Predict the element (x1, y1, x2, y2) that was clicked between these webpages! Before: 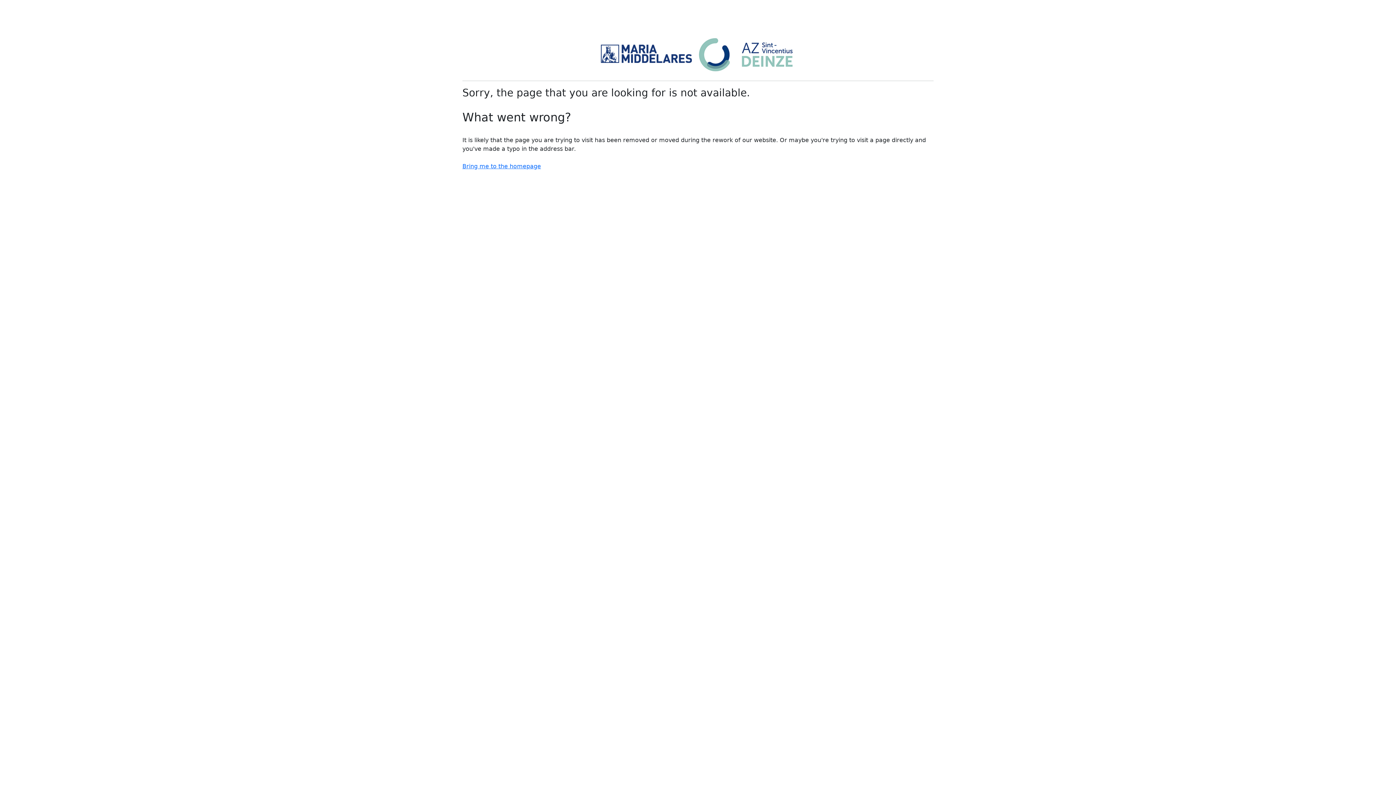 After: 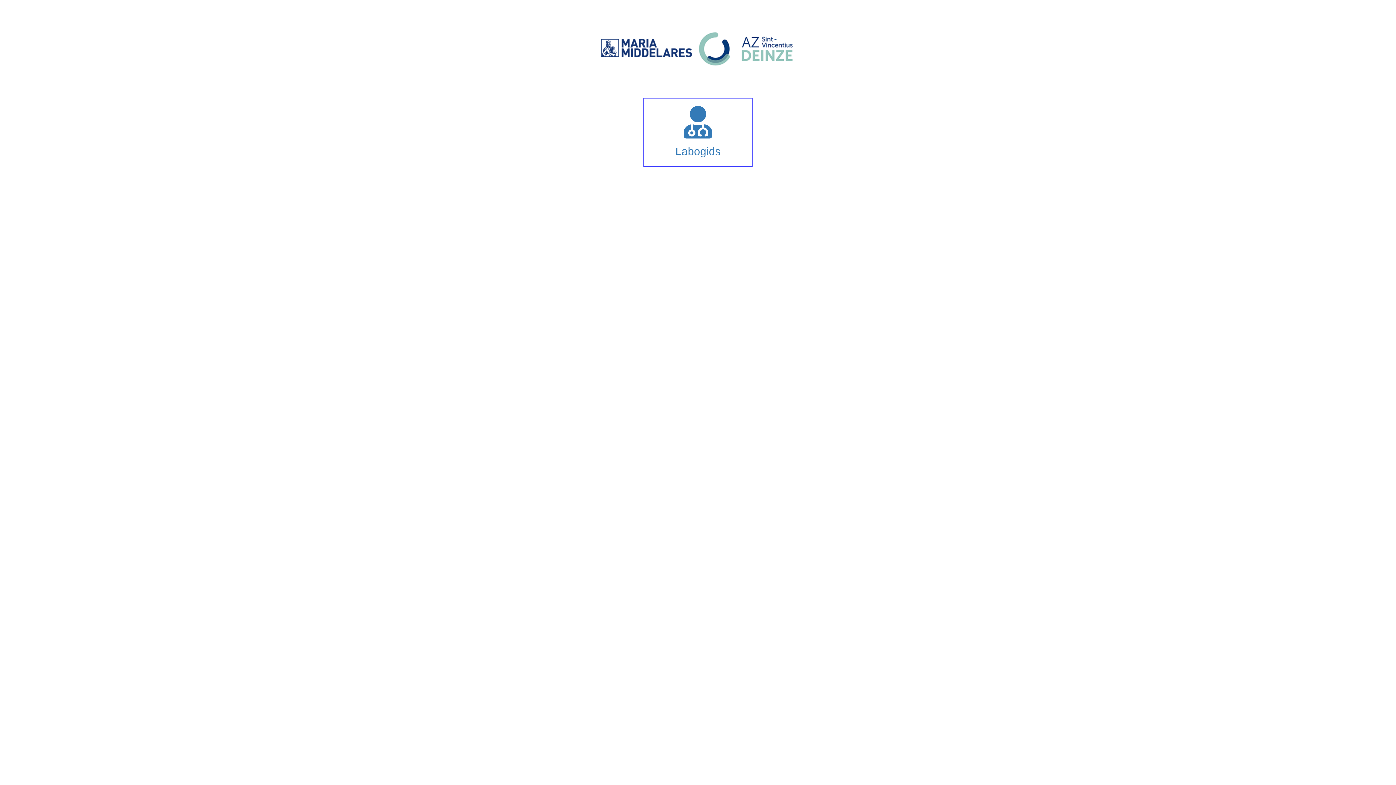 Action: label: Bring me to the homepage bbox: (462, 162, 541, 169)